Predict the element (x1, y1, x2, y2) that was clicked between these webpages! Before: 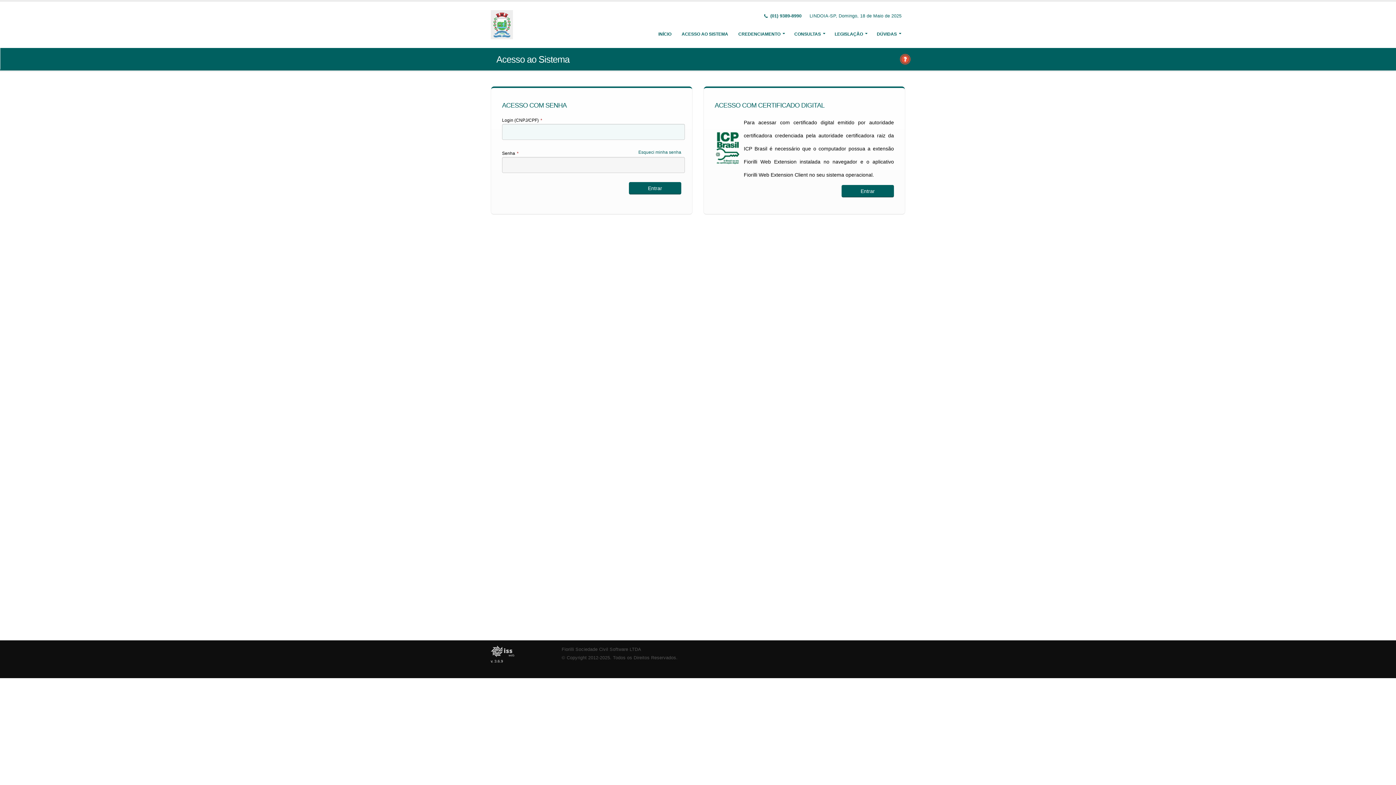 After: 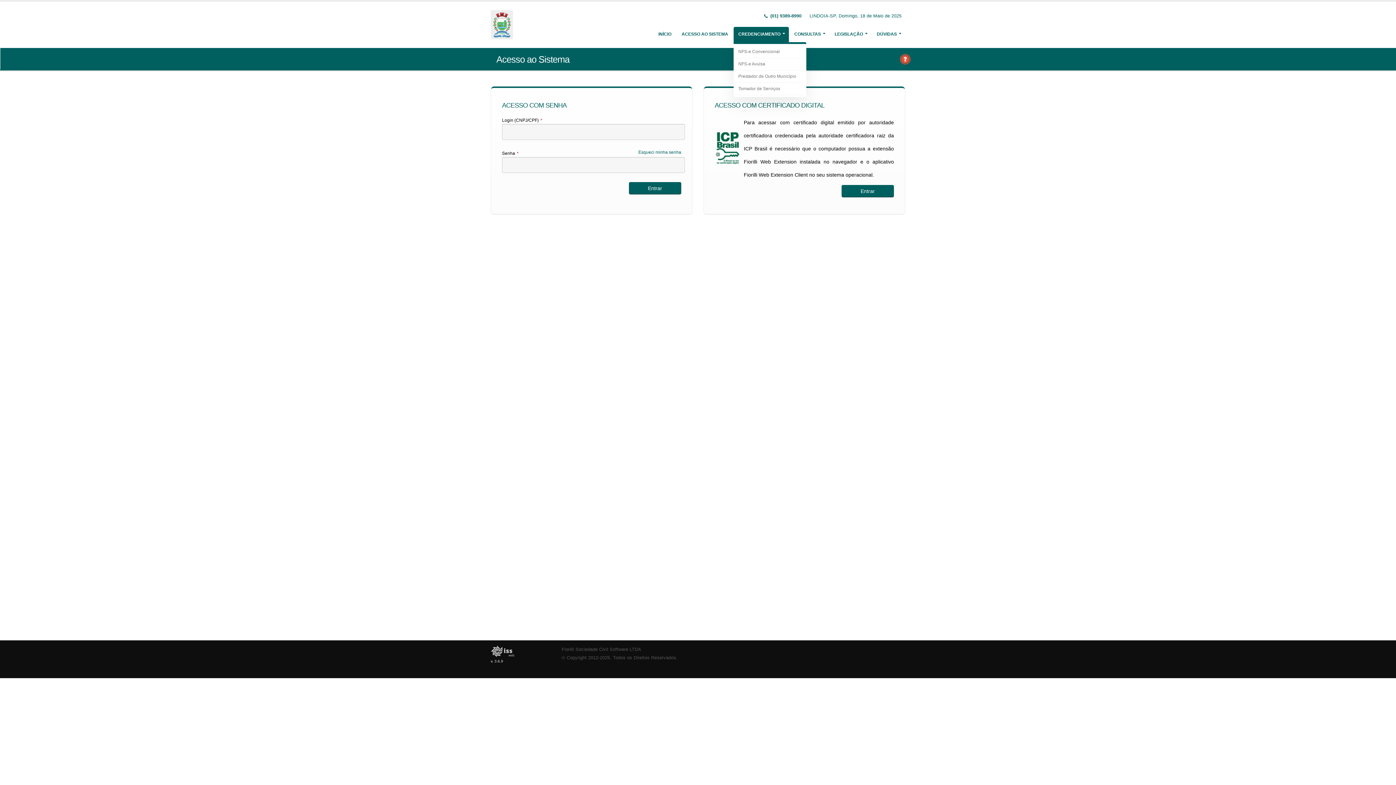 Action: bbox: (733, 26, 789, 41) label: CREDENCIAMENTO